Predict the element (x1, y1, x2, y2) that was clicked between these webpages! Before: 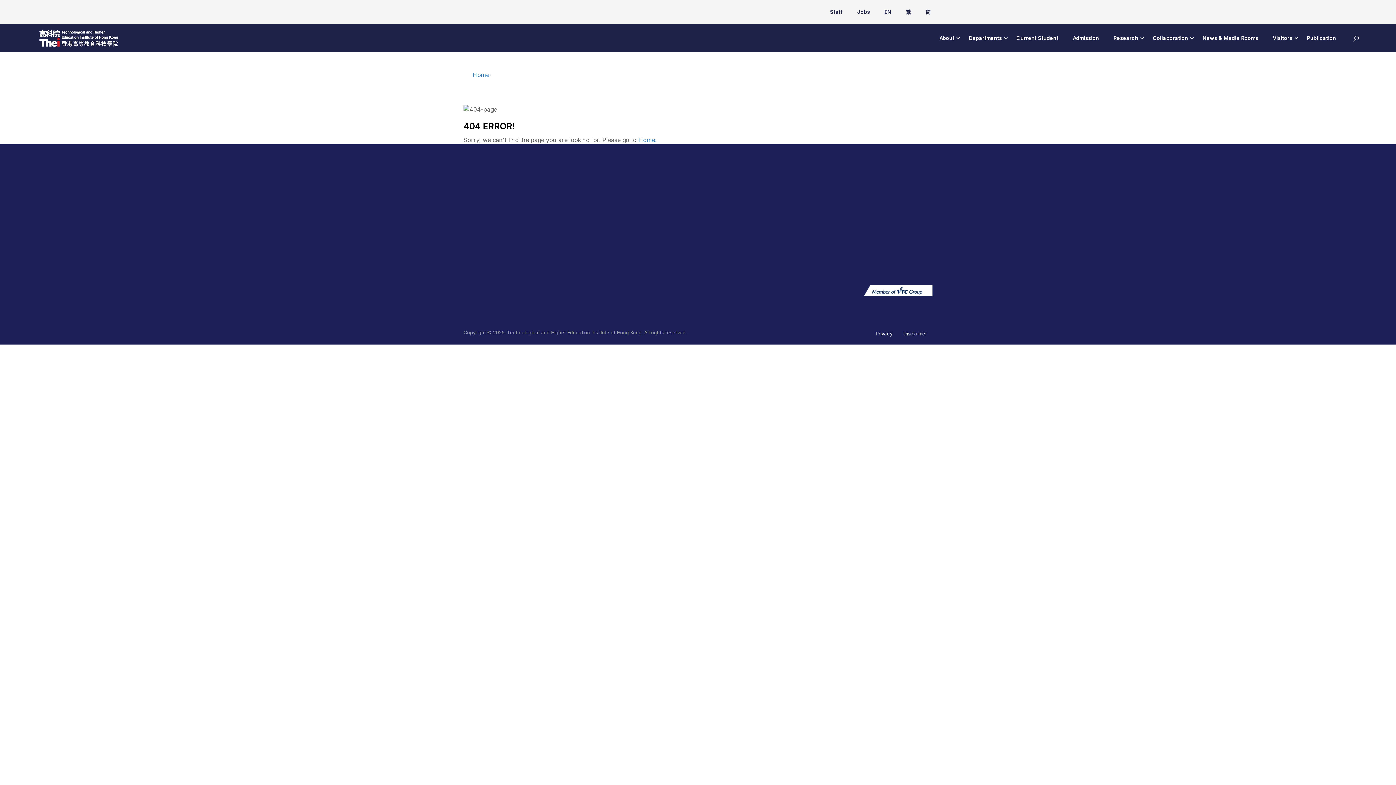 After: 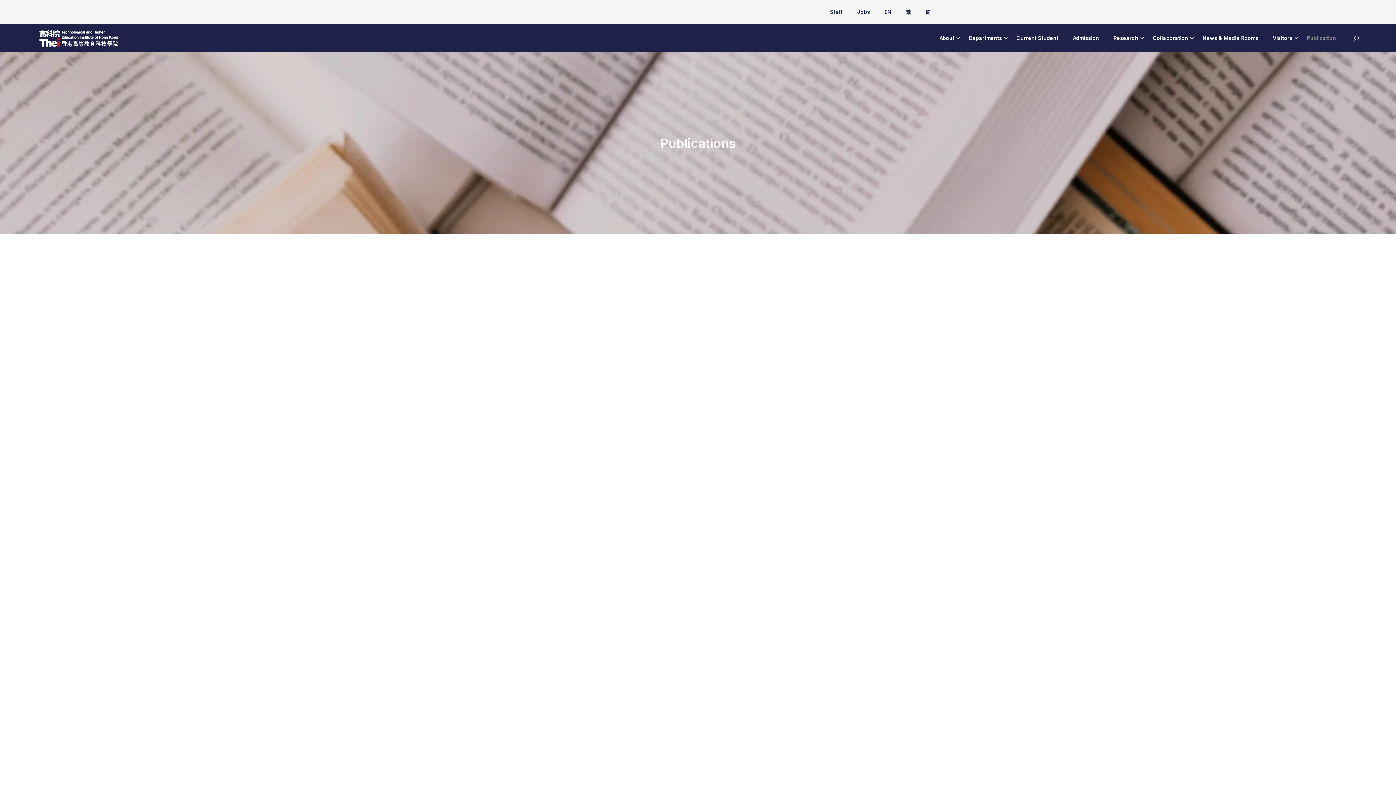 Action: bbox: (1300, 27, 1343, 49) label: Publication